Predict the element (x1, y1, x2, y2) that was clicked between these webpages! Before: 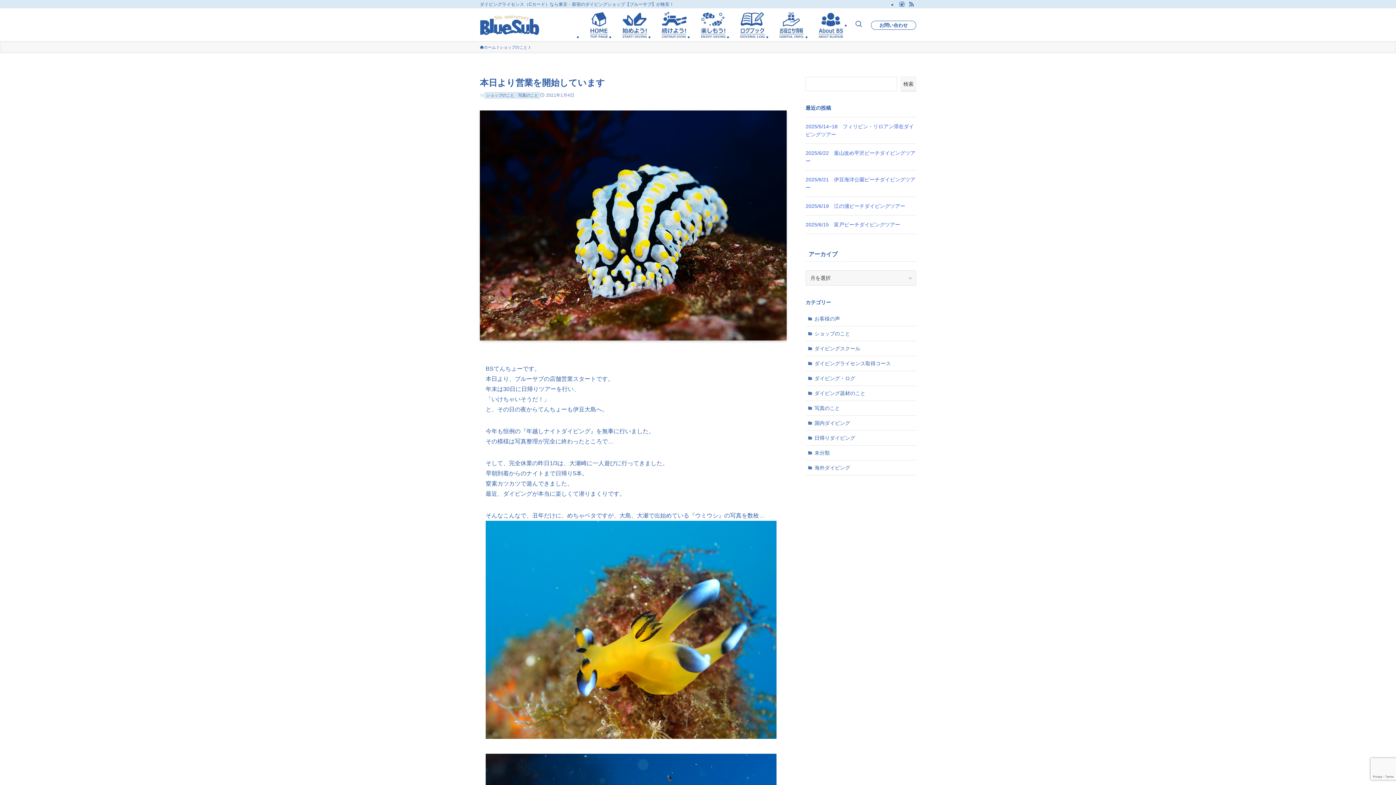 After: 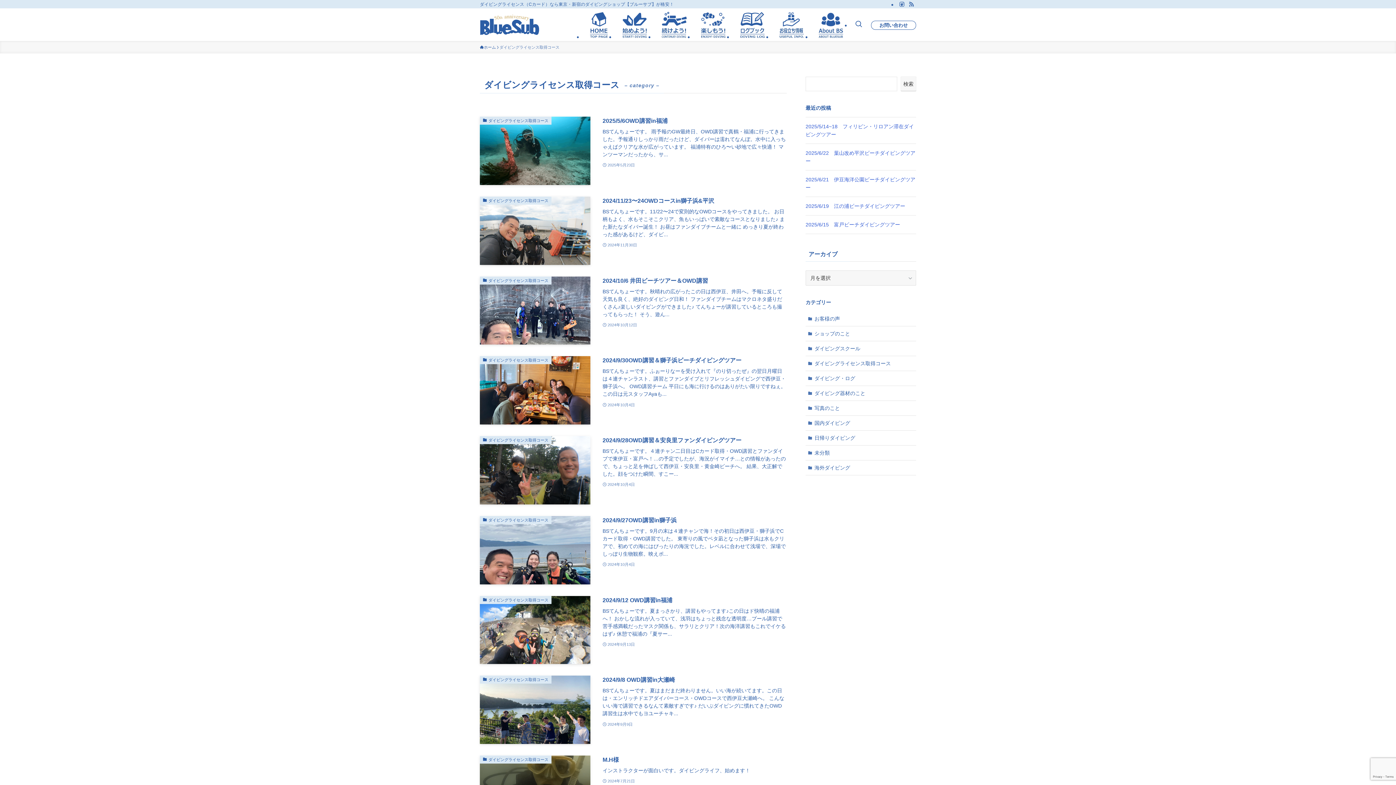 Action: bbox: (805, 356, 916, 371) label: ダイビングライセンス取得コース